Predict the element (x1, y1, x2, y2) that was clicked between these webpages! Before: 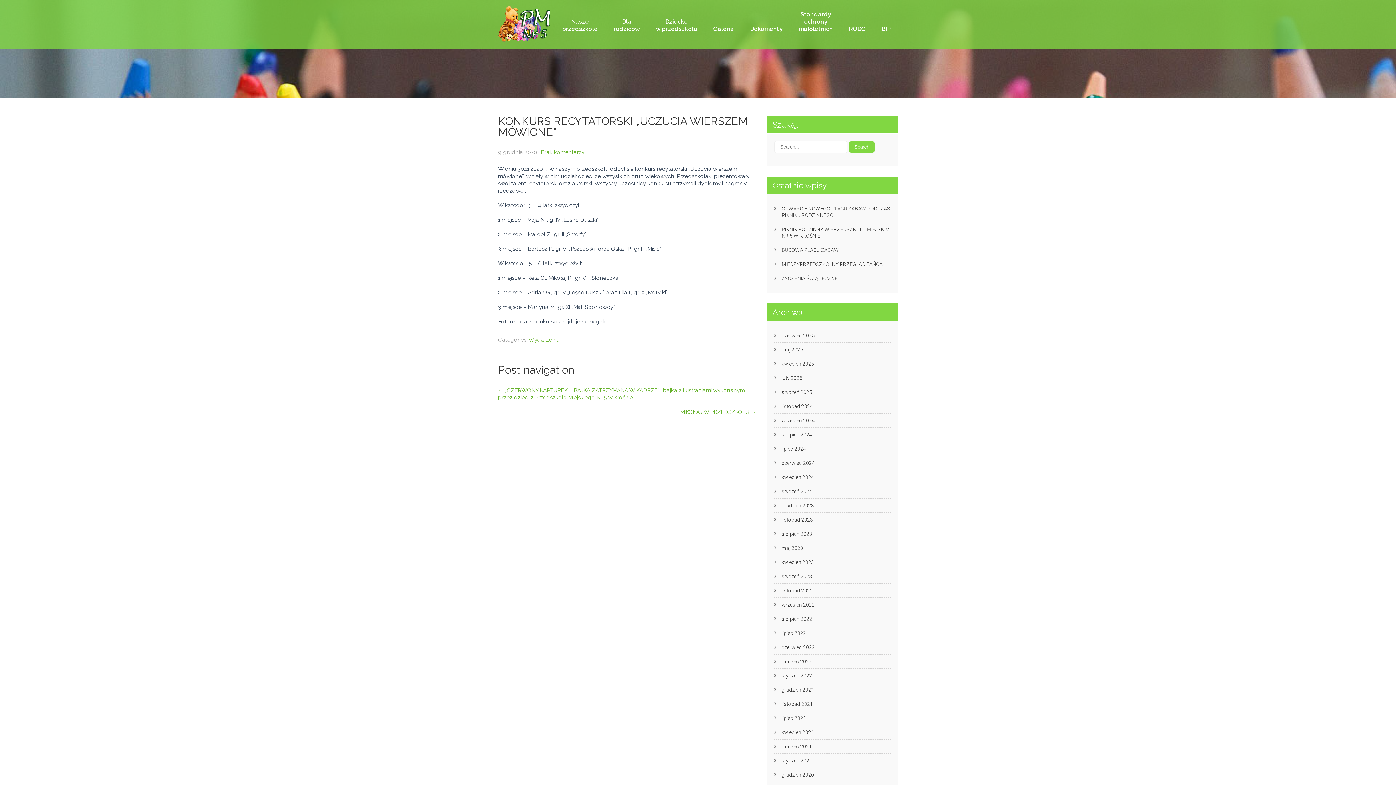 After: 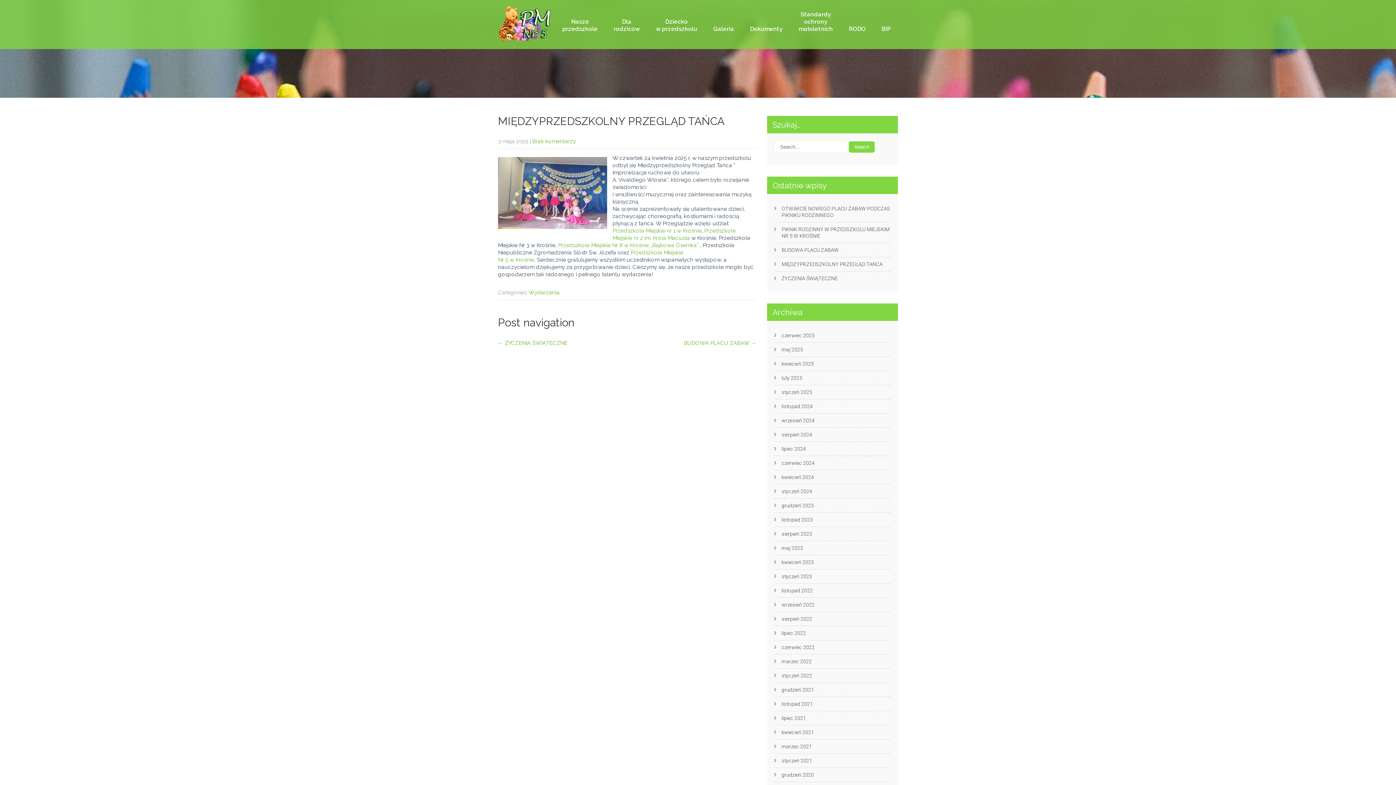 Action: label: MIĘDZYPRZEDSZKOLNY PRZEGLĄD TAŃCA bbox: (774, 257, 890, 271)